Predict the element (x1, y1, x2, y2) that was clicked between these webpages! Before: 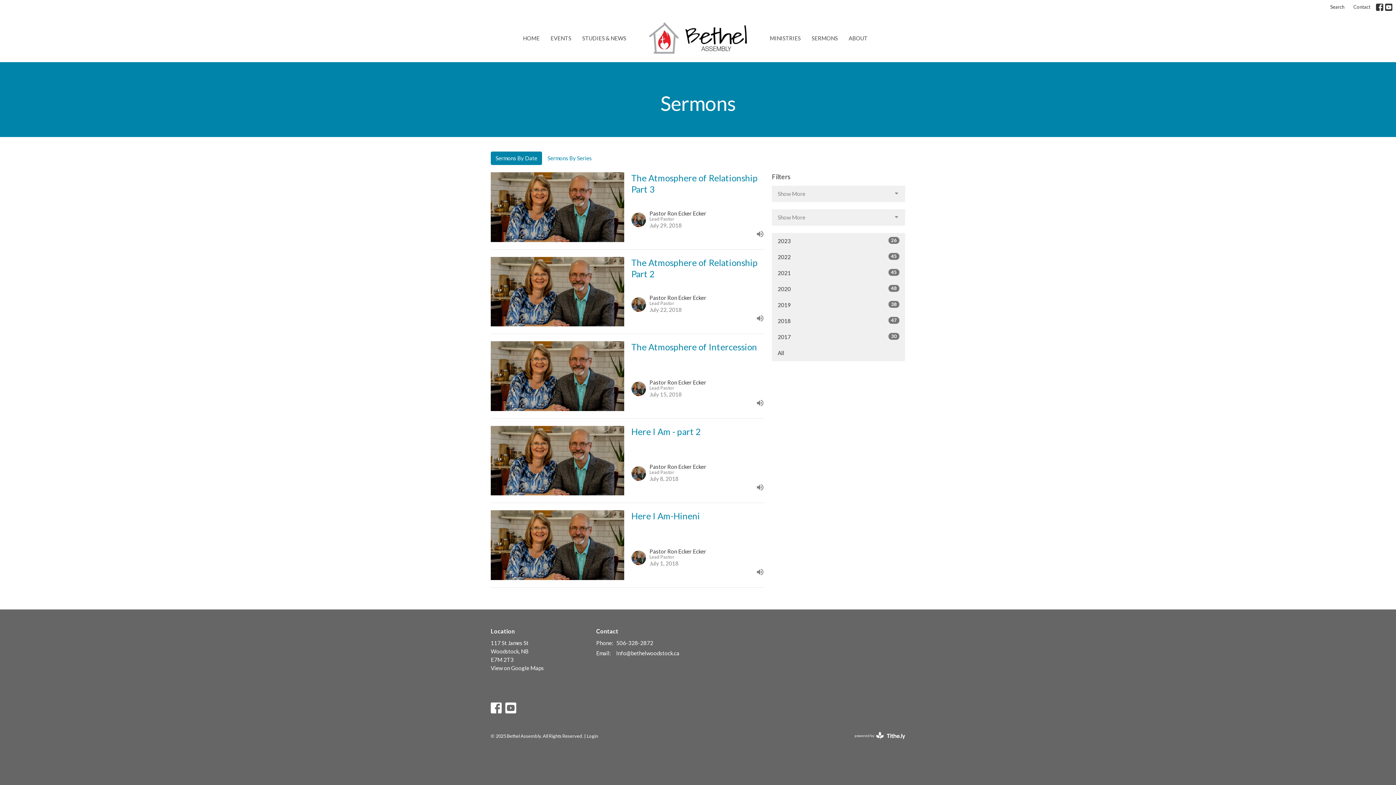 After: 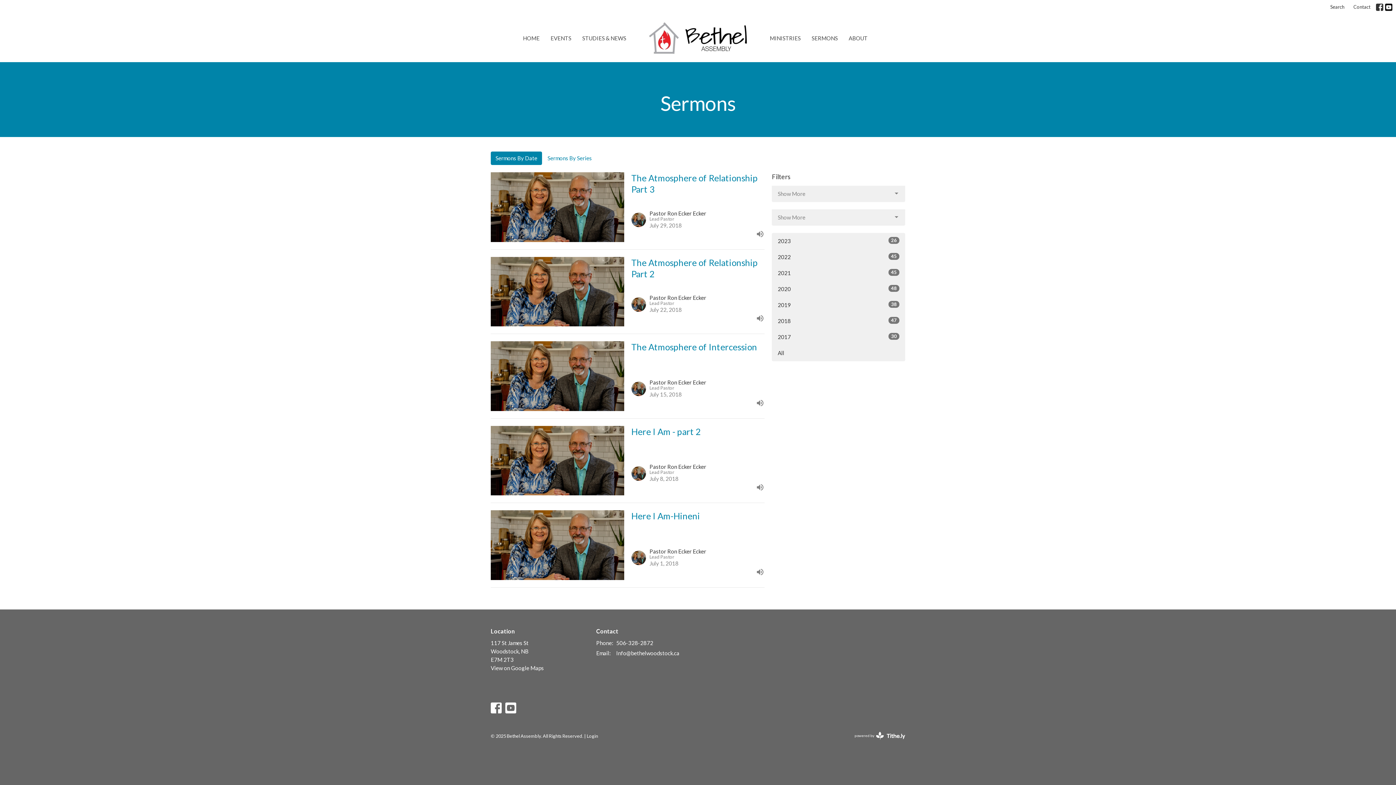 Action: bbox: (1385, 3, 1392, 10)